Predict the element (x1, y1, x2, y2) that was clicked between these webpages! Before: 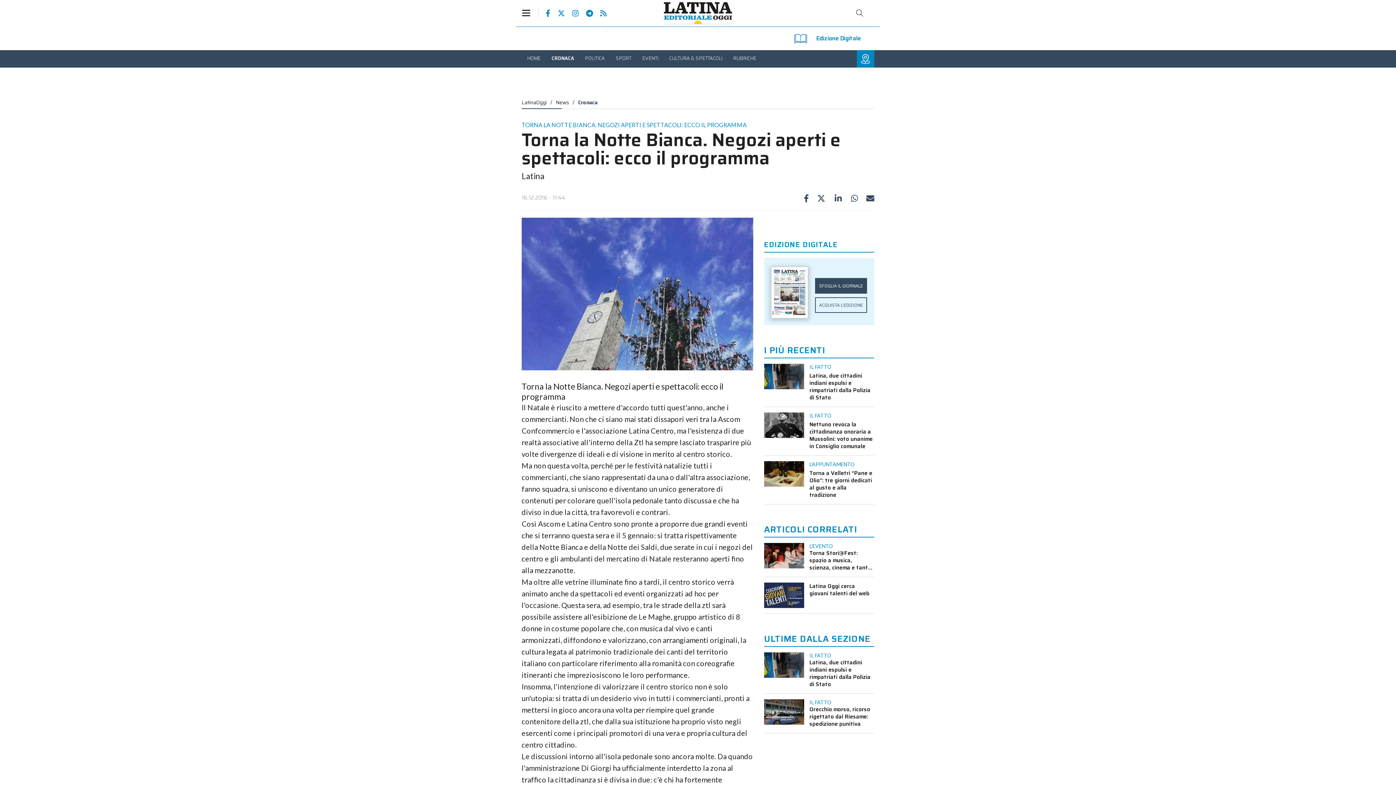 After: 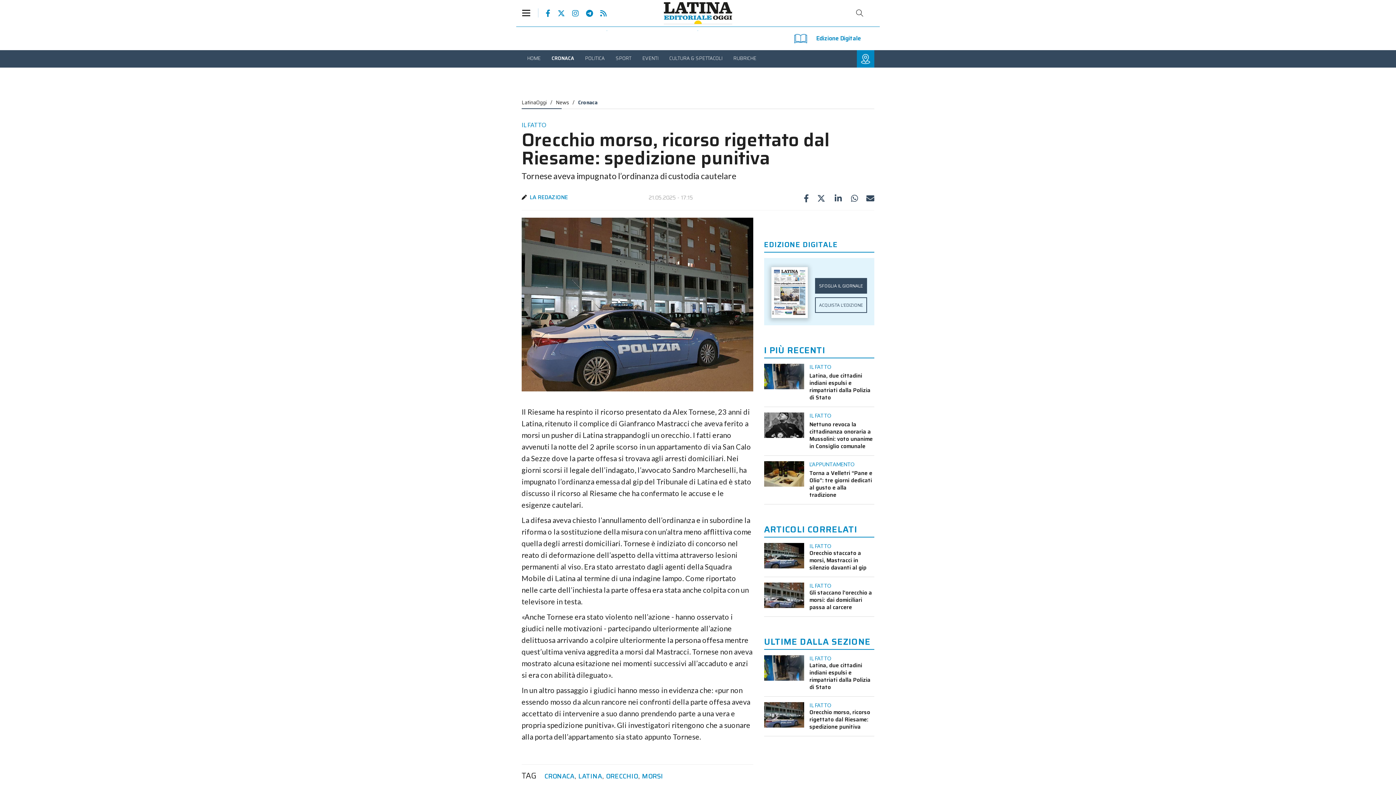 Action: bbox: (764, 699, 804, 725)